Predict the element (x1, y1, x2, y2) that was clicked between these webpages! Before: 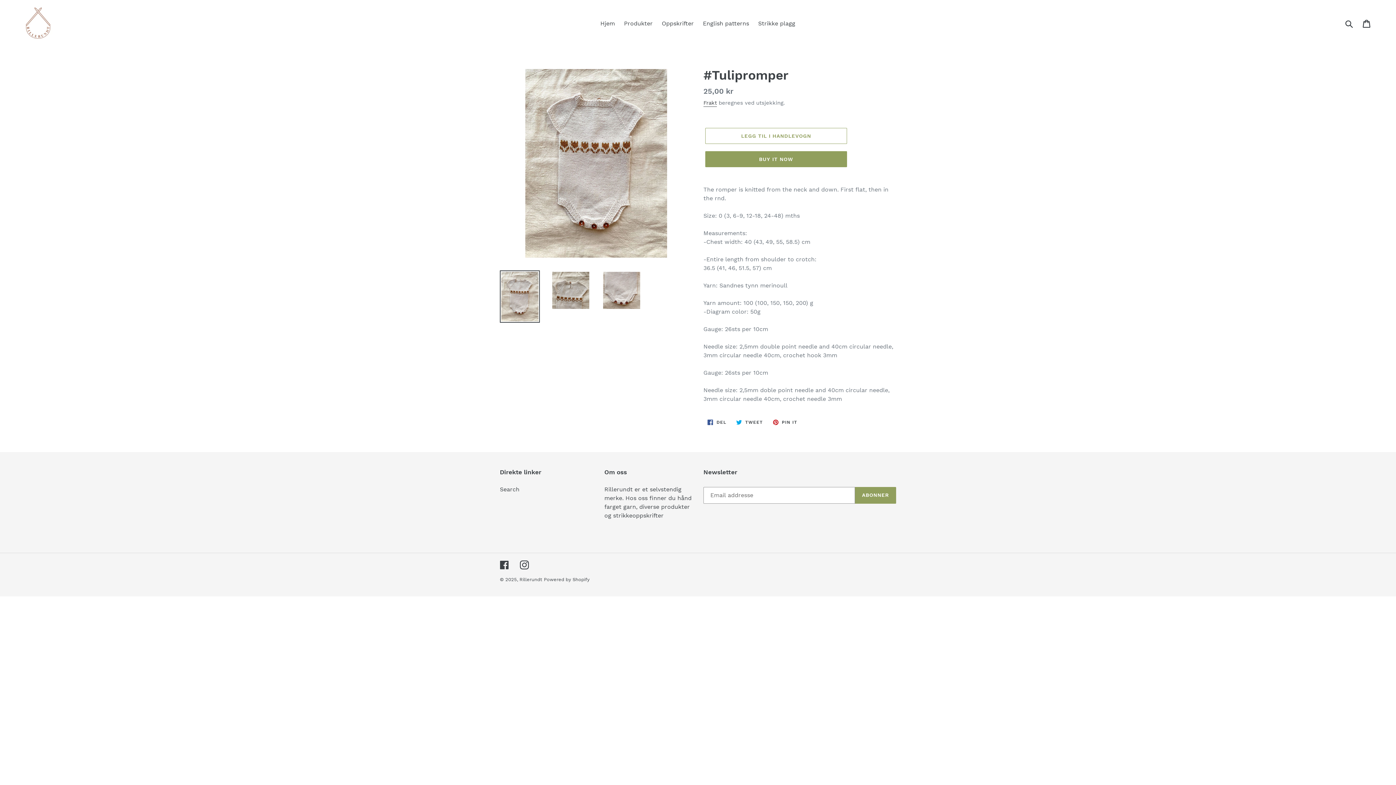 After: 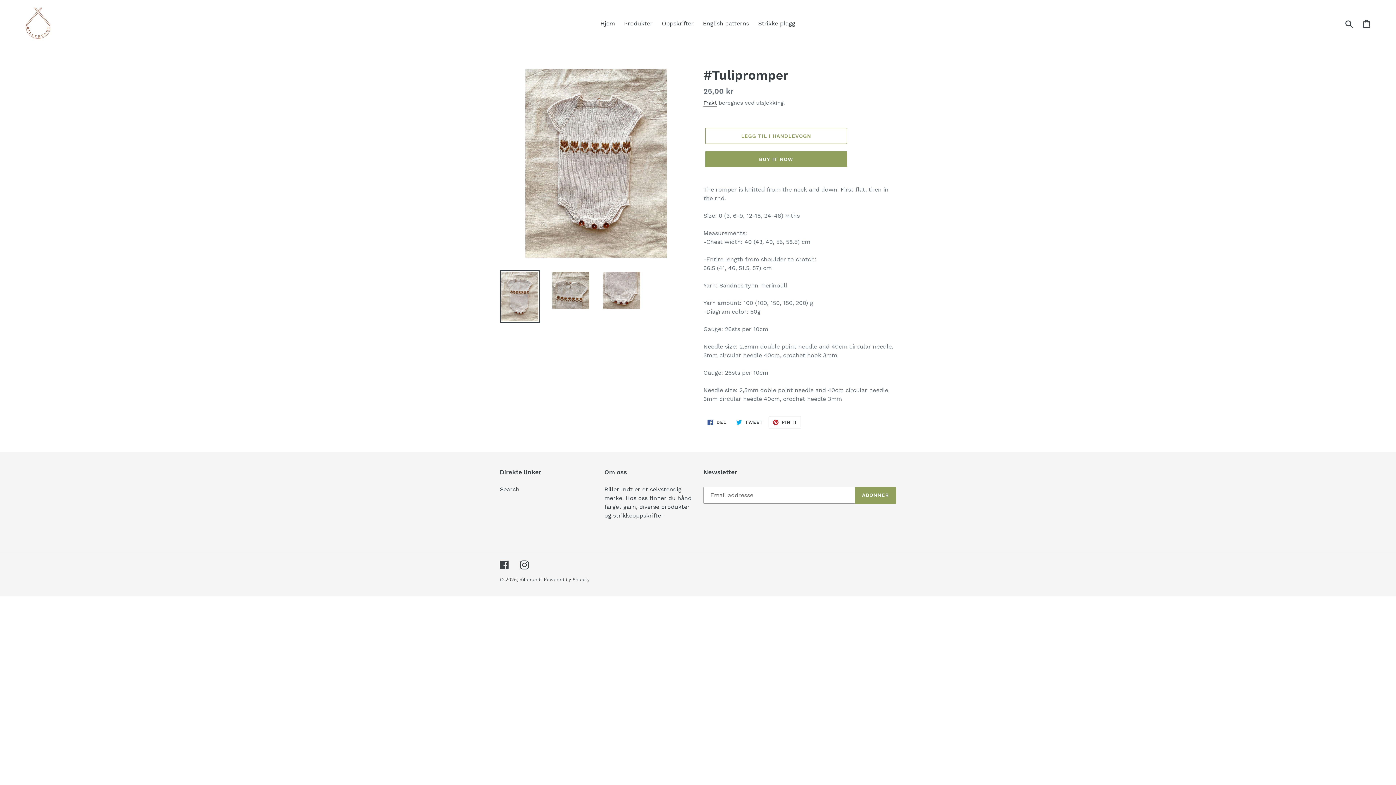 Action: label:  PIN IT
PIN VIA PINTEREST bbox: (768, 416, 801, 428)